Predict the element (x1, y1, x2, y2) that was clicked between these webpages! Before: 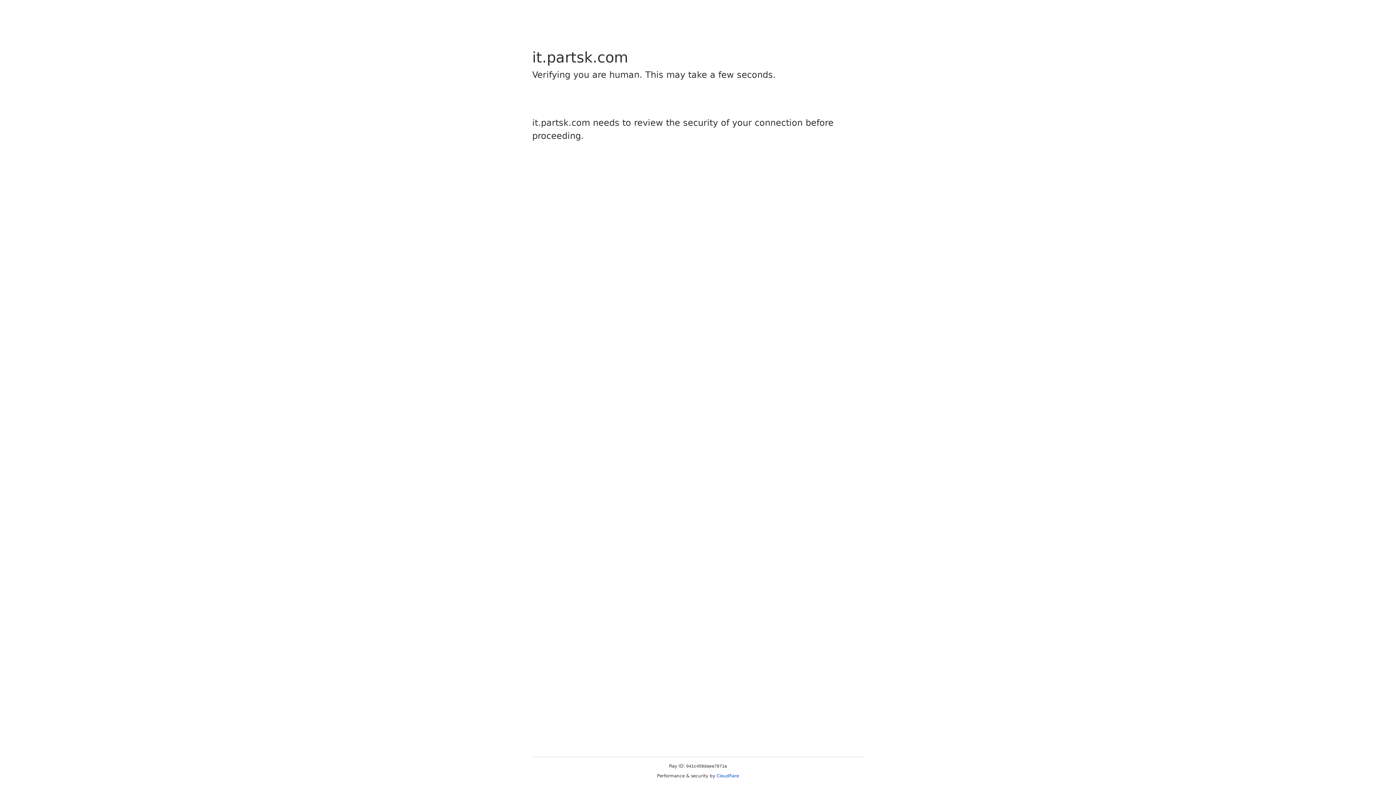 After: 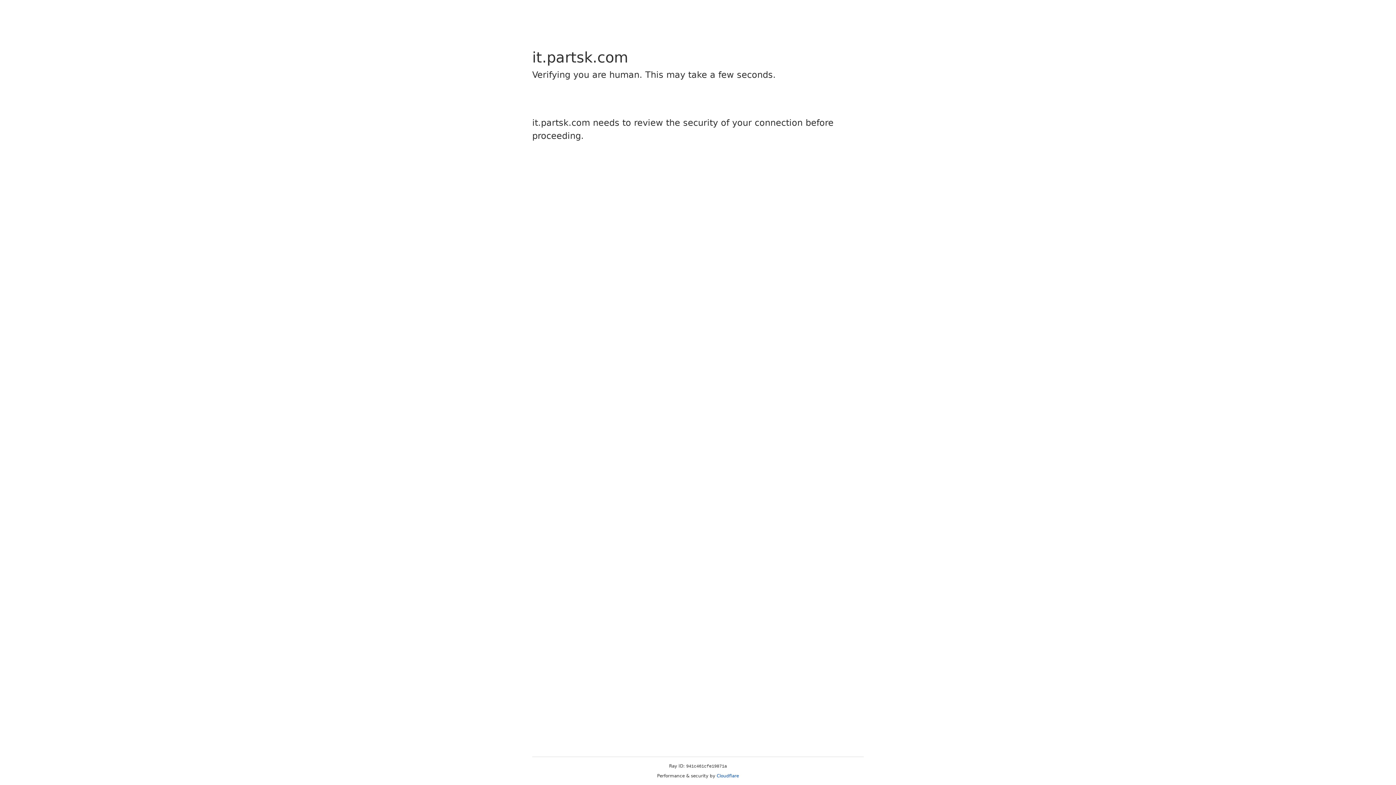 Action: bbox: (716, 773, 739, 778) label: Cloudflare